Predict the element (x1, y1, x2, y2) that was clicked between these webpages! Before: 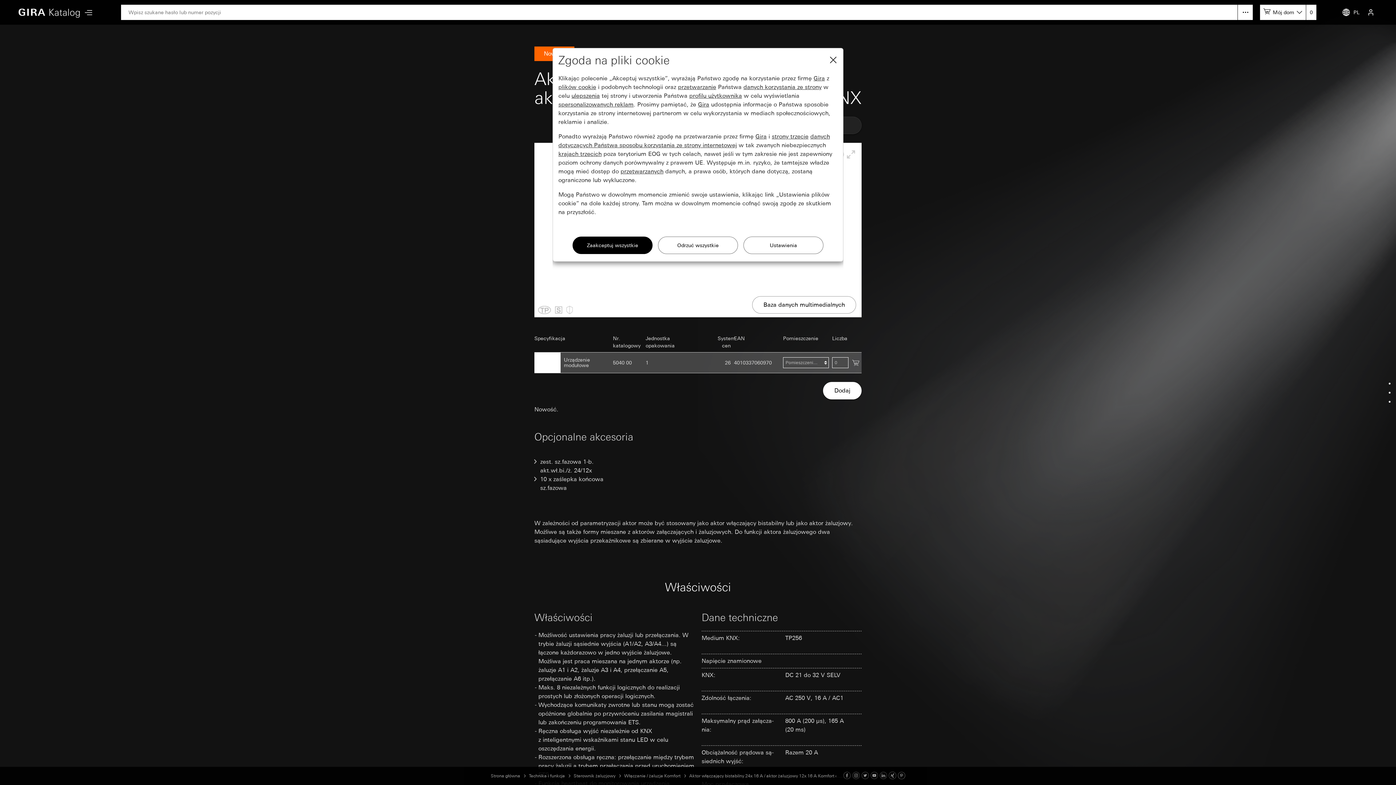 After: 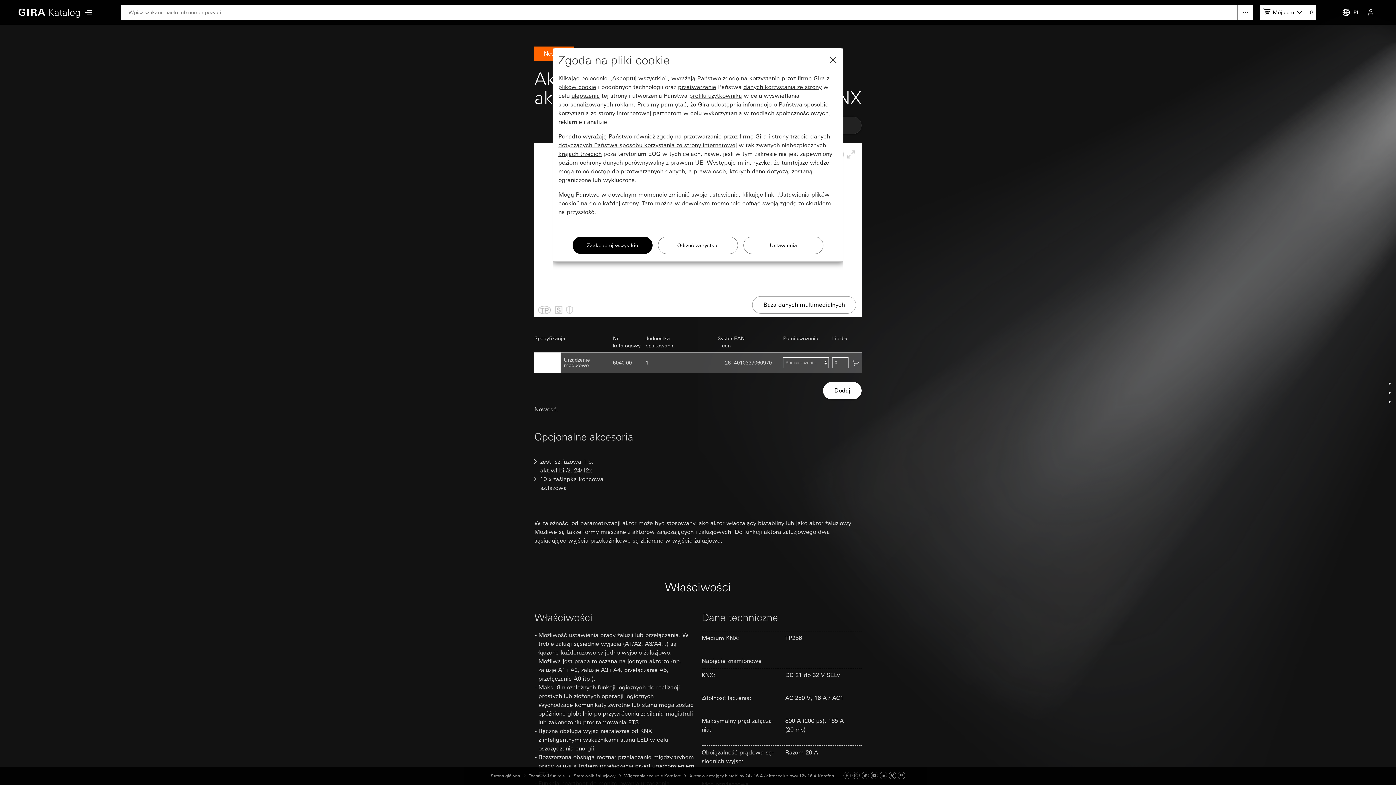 Action: label: Pinterest bbox: (898, 773, 905, 779)